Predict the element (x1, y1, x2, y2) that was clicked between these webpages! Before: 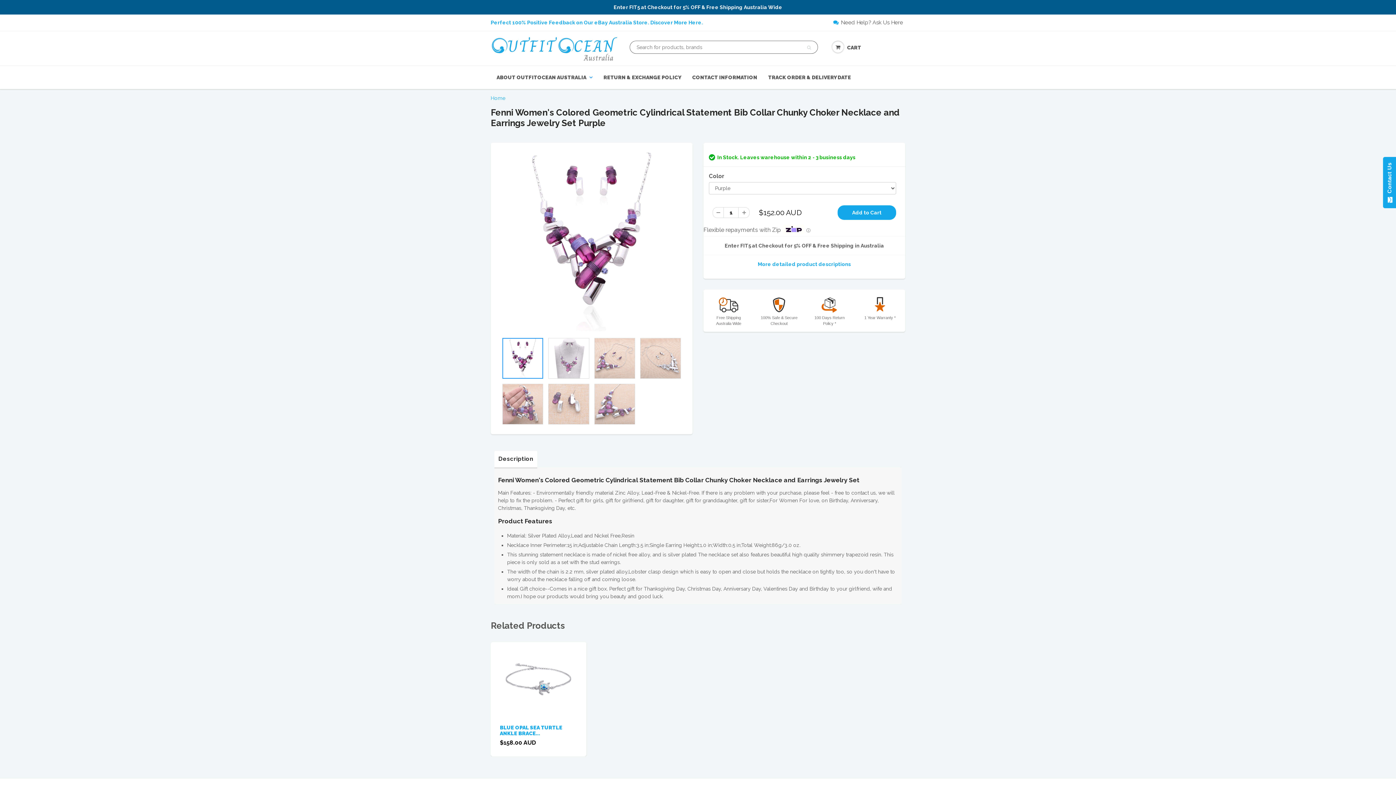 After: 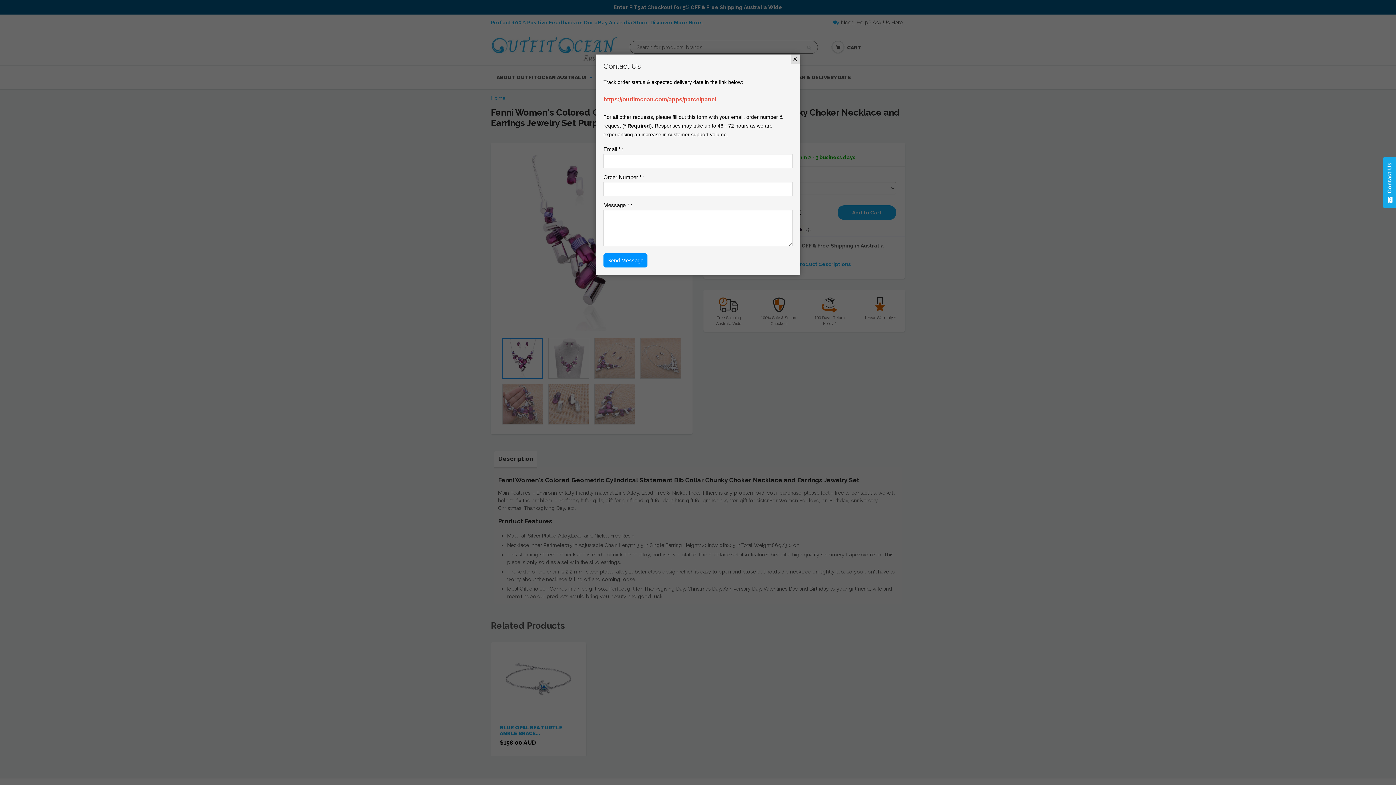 Action: bbox: (833, 18, 905, 26) label: Need Help? Ask Us Here